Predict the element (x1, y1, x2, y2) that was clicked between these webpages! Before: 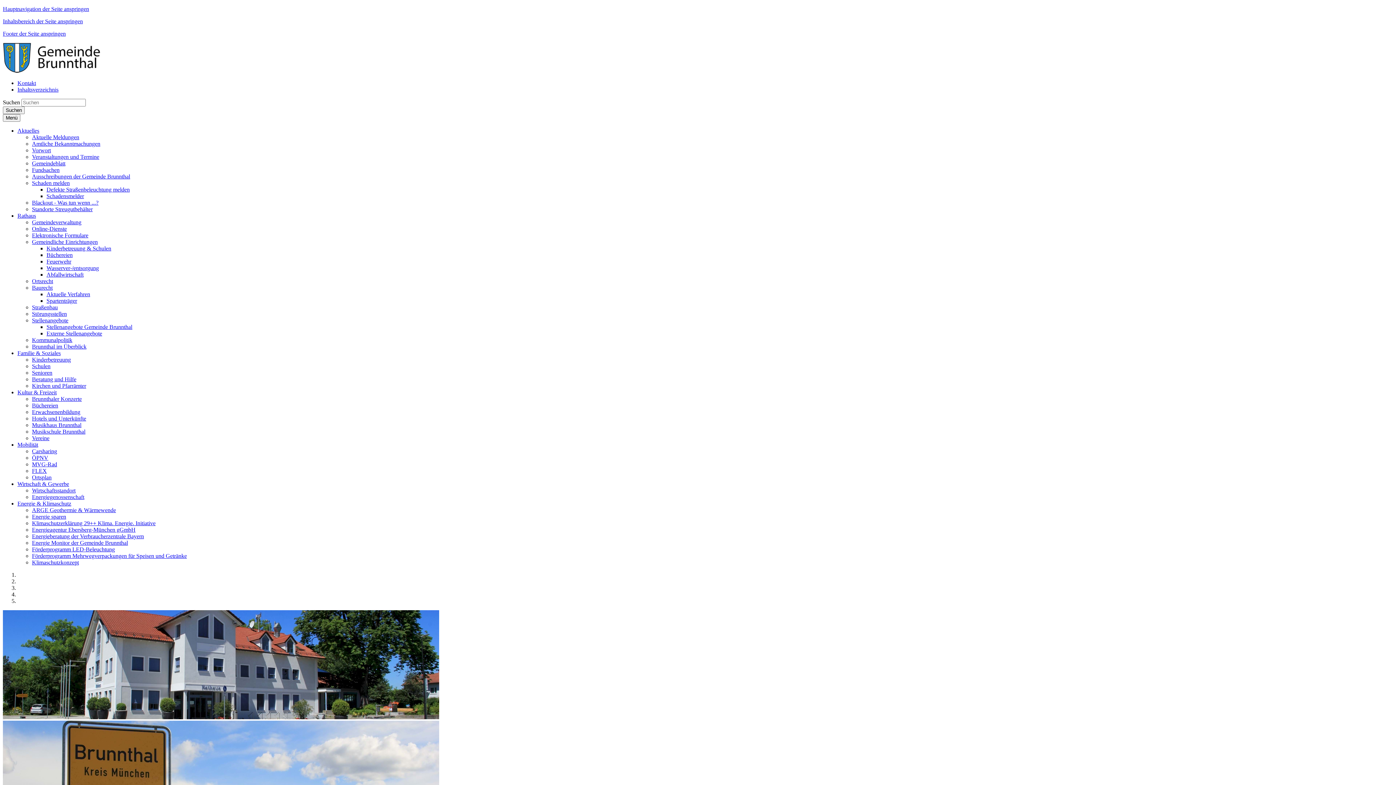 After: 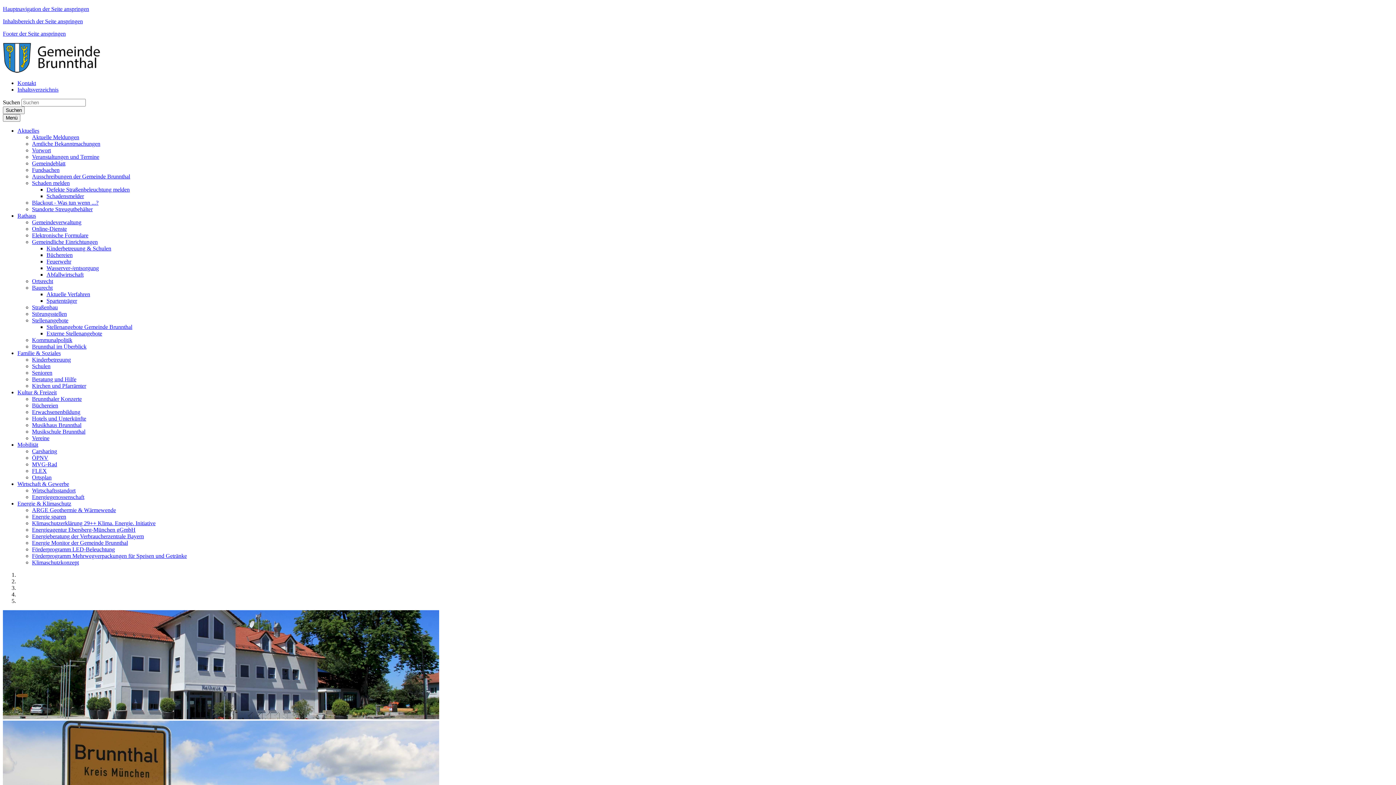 Action: label: Aktuelles bbox: (17, 127, 39, 133)